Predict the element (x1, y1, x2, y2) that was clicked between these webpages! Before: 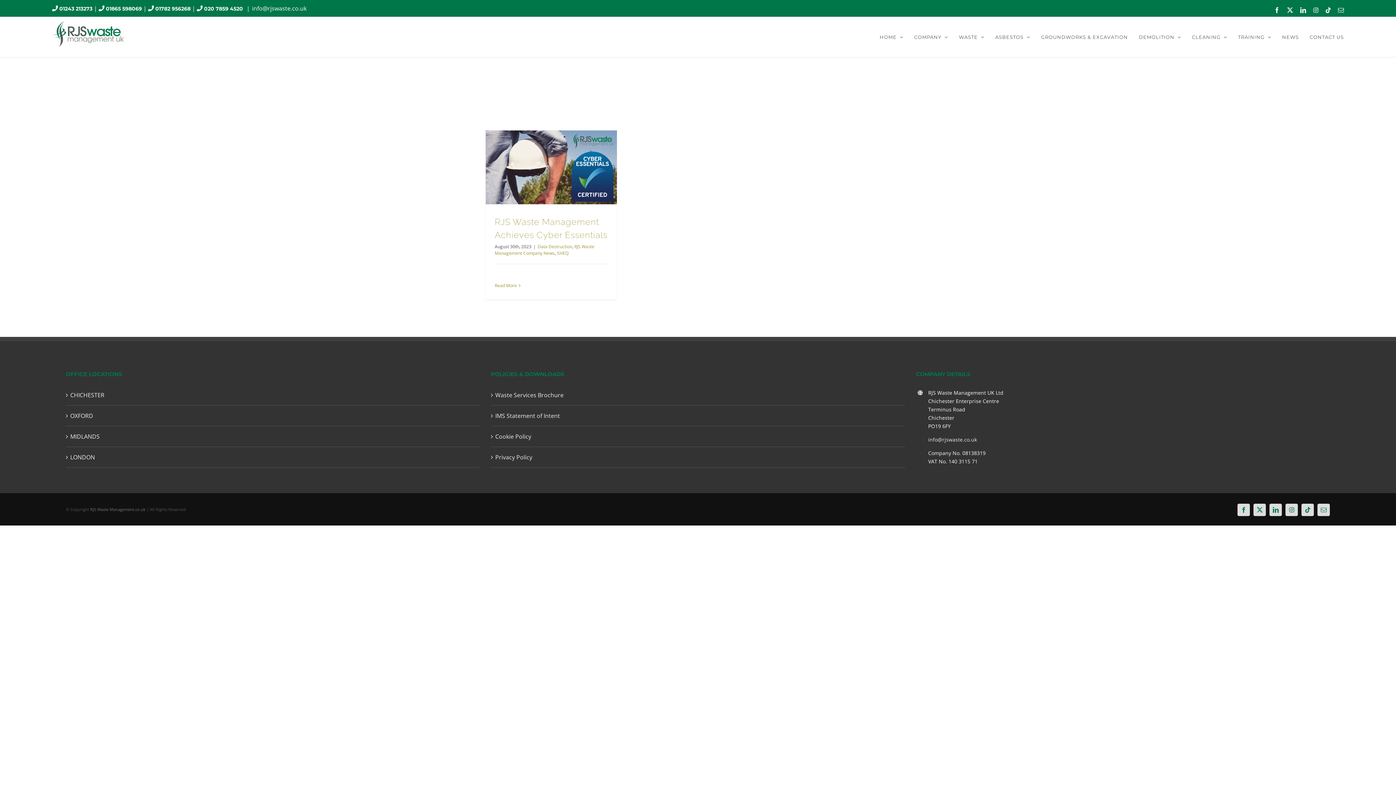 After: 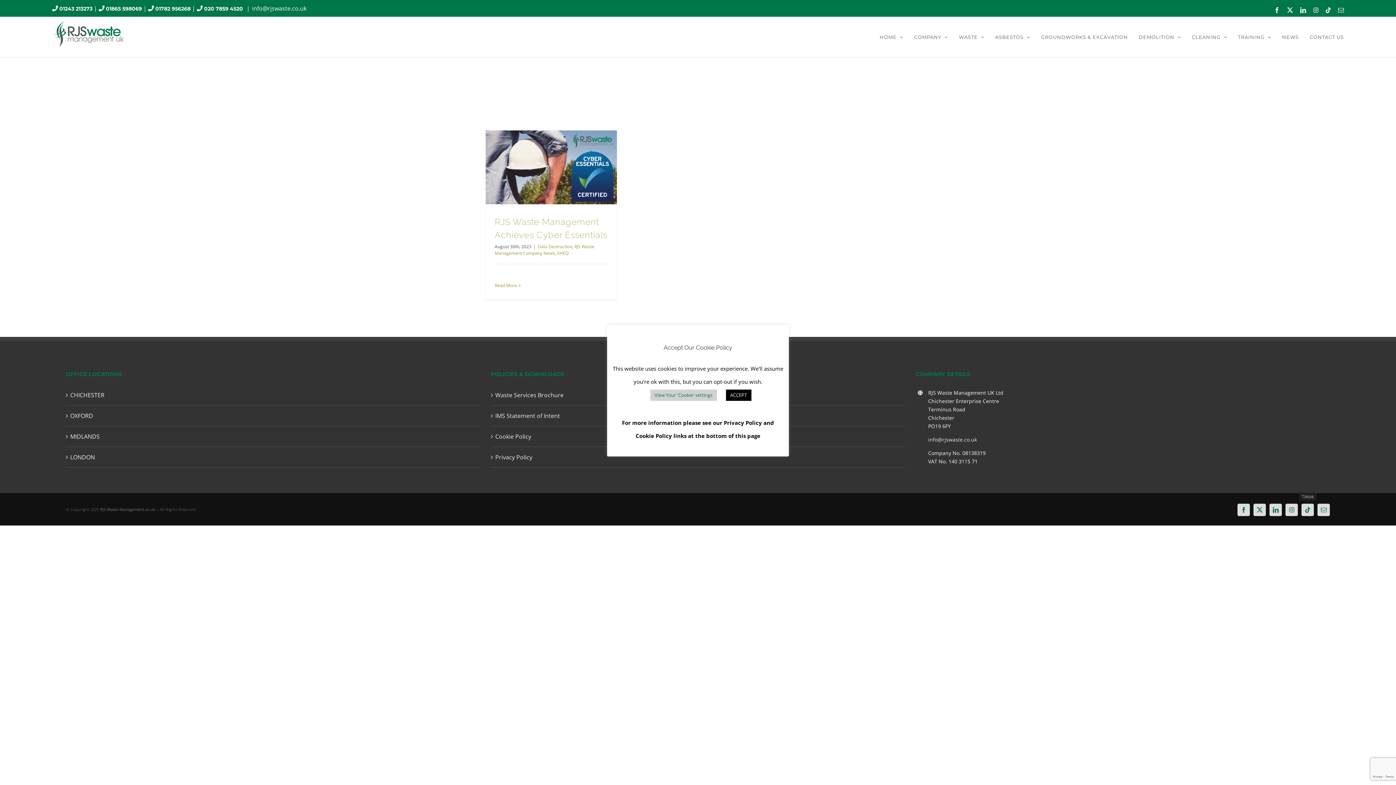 Action: bbox: (1301, 504, 1314, 516) label: Tiktok